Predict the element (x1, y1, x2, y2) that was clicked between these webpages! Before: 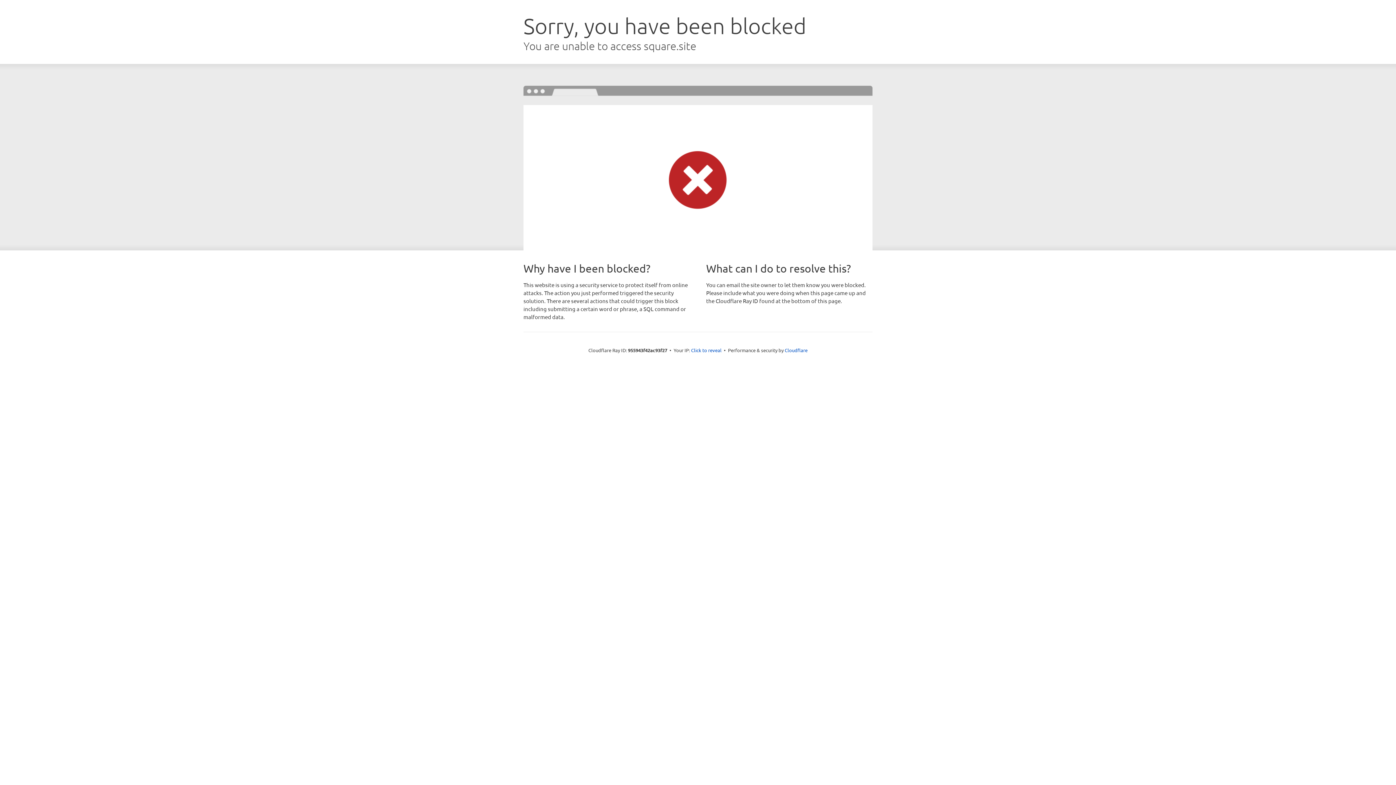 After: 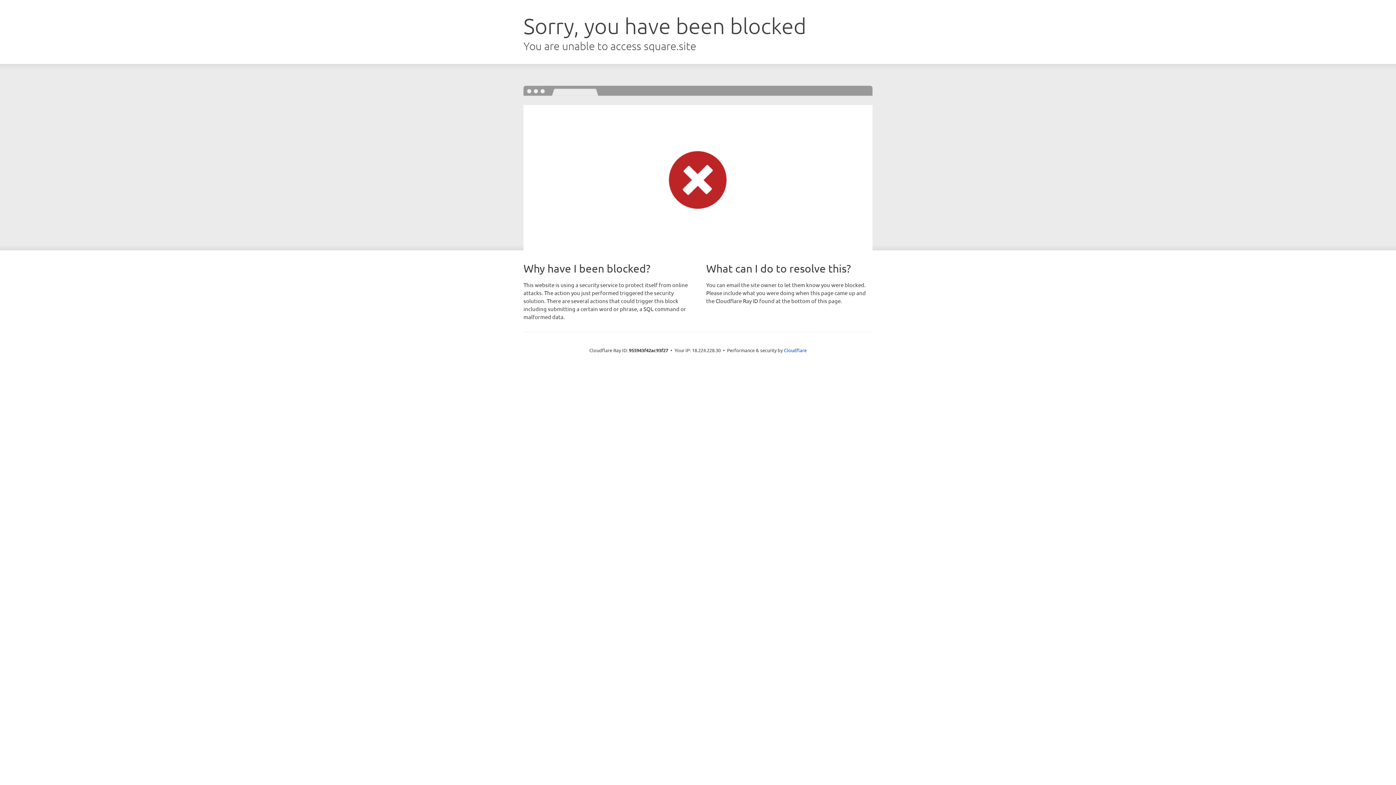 Action: bbox: (691, 346, 721, 353) label: Click to reveal